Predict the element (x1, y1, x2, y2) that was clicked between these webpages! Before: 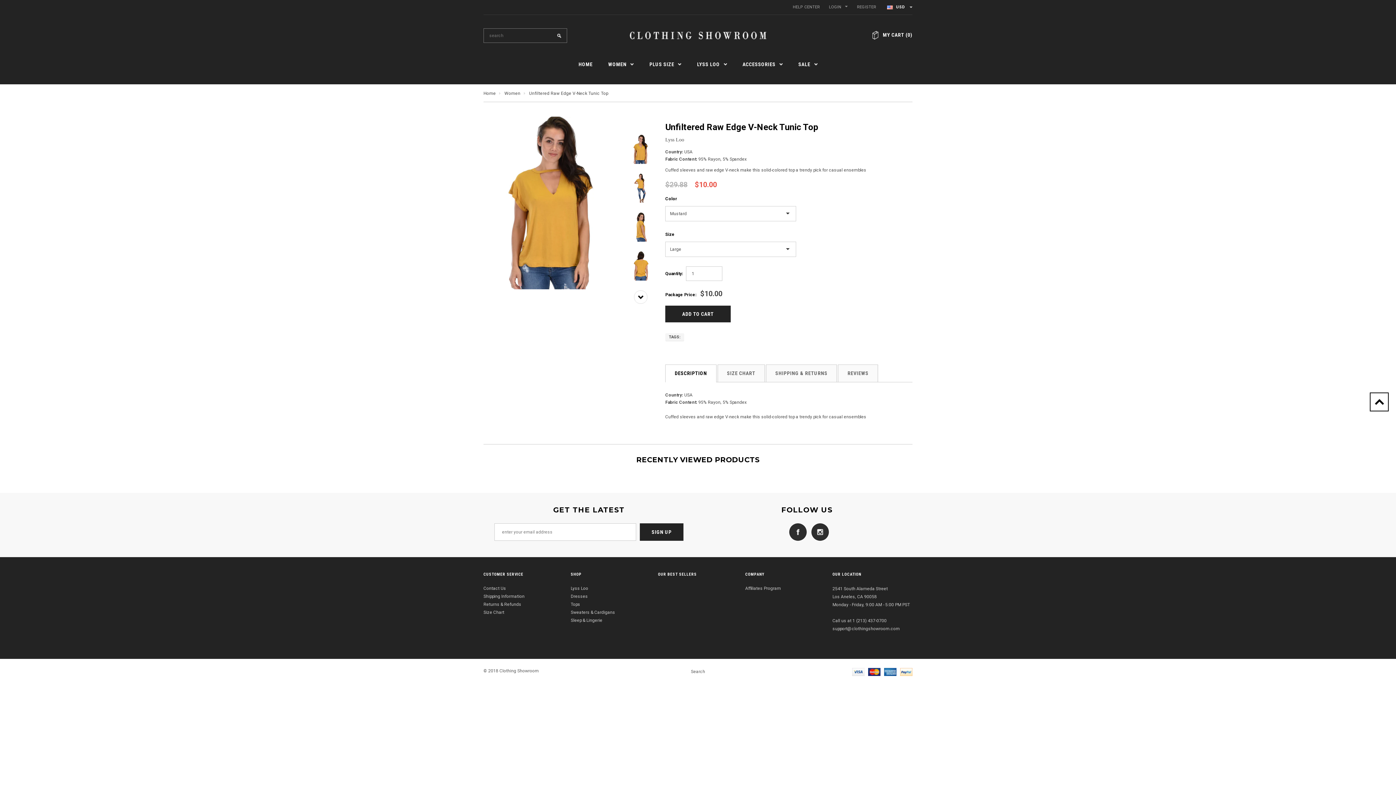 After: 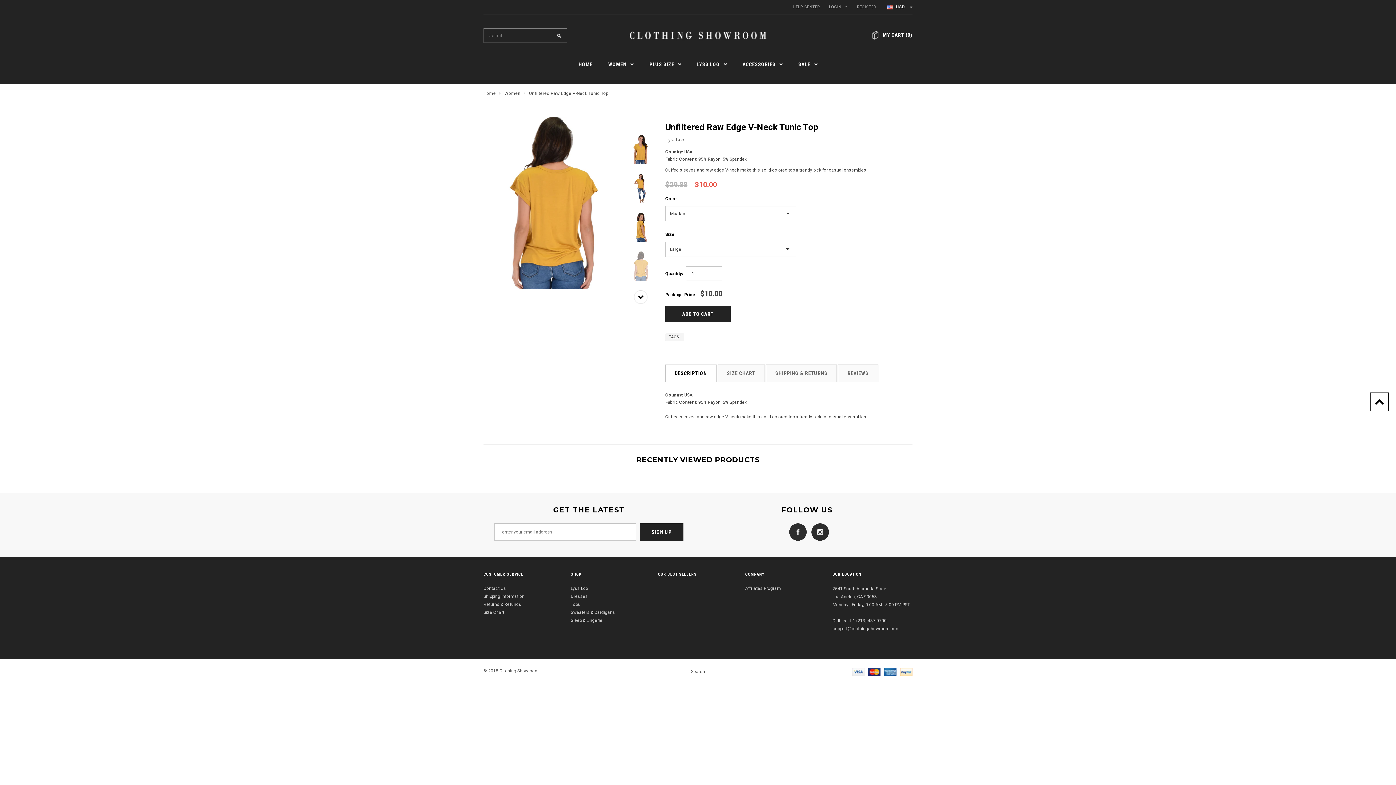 Action: bbox: (629, 251, 652, 280)